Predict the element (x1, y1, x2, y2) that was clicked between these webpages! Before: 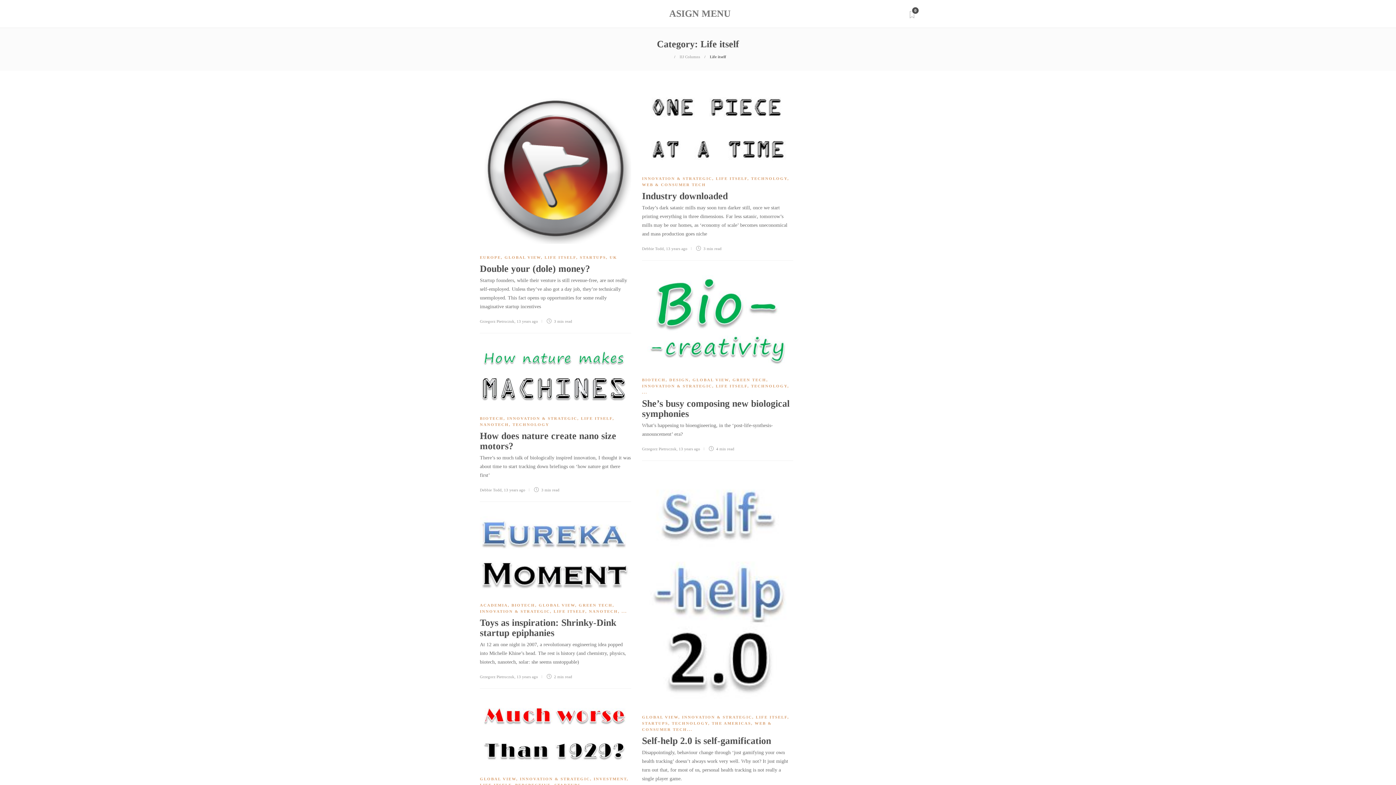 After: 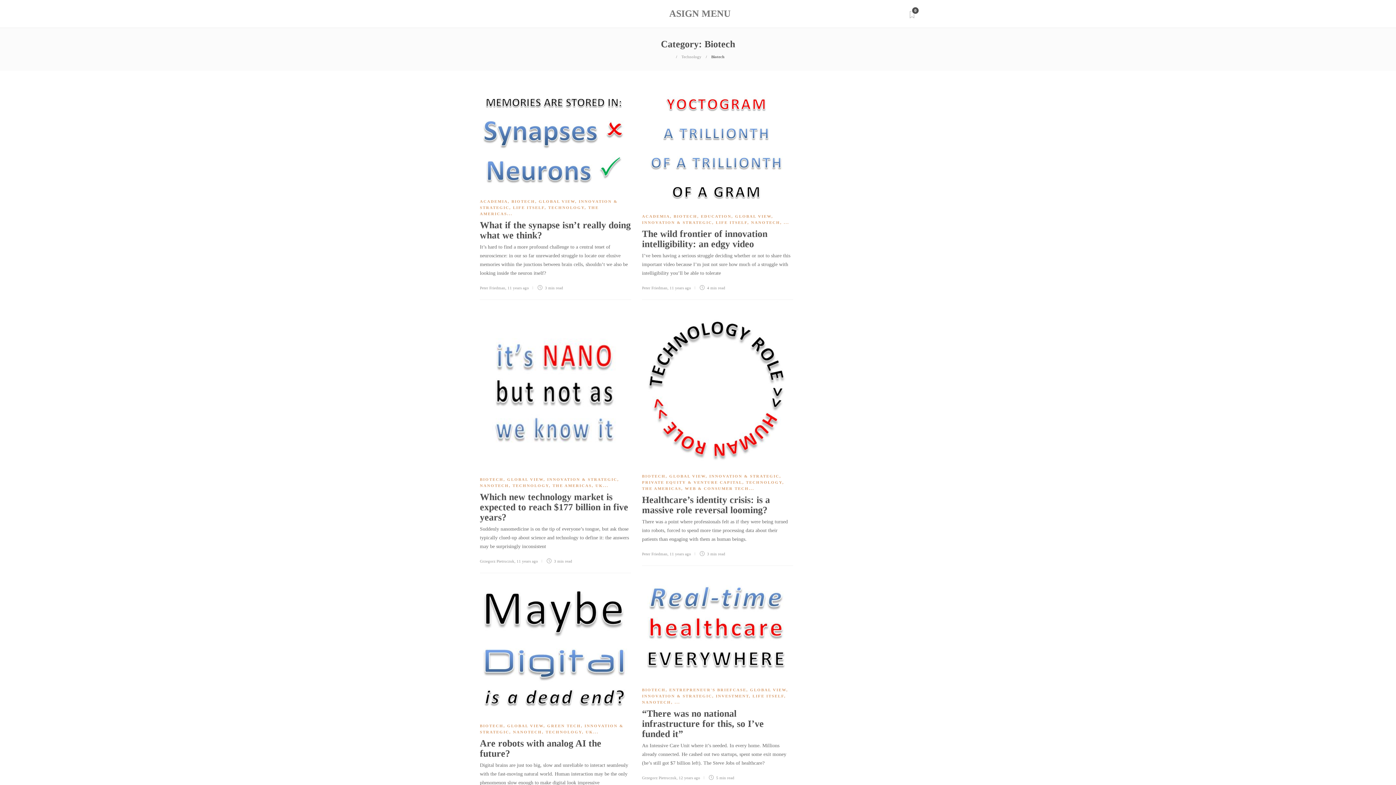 Action: label: BIOTECH bbox: (511, 603, 535, 607)